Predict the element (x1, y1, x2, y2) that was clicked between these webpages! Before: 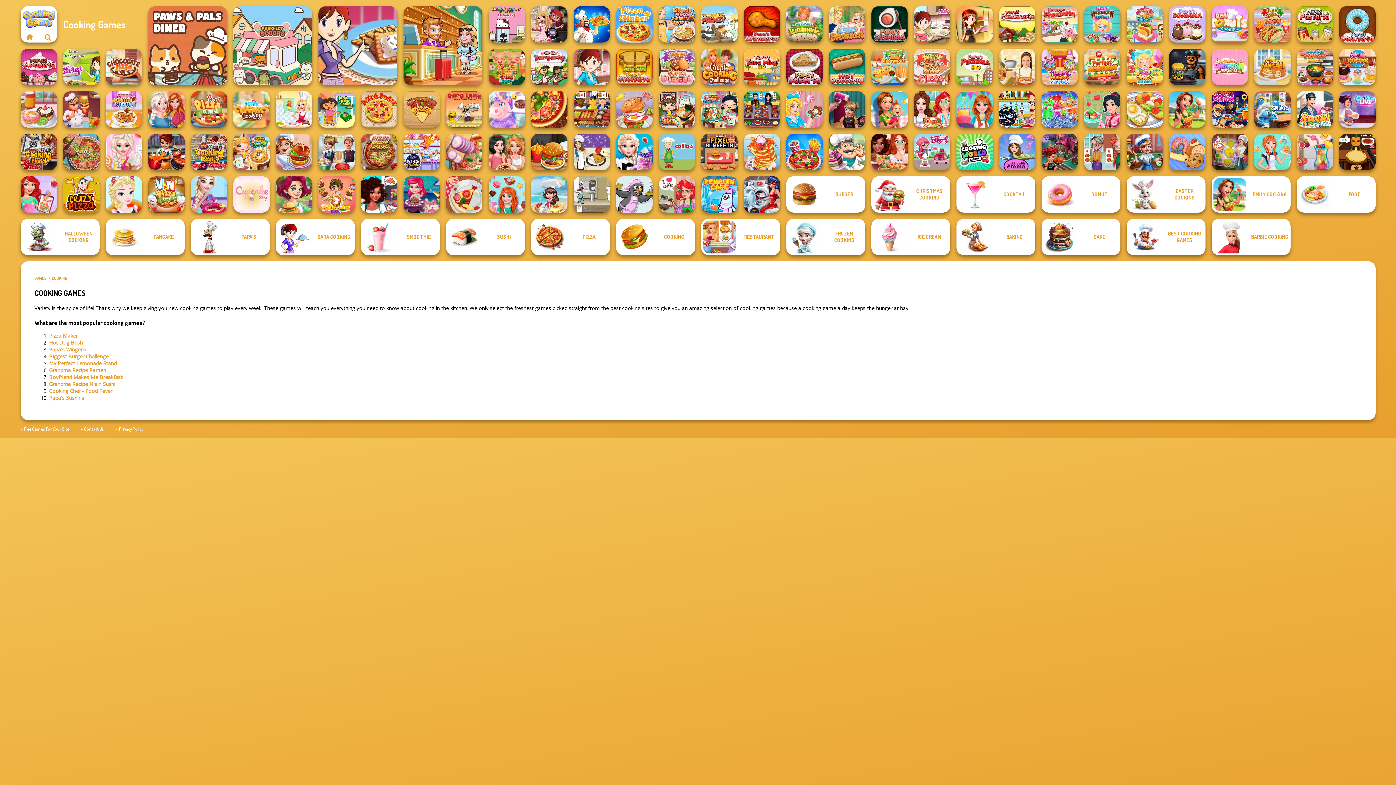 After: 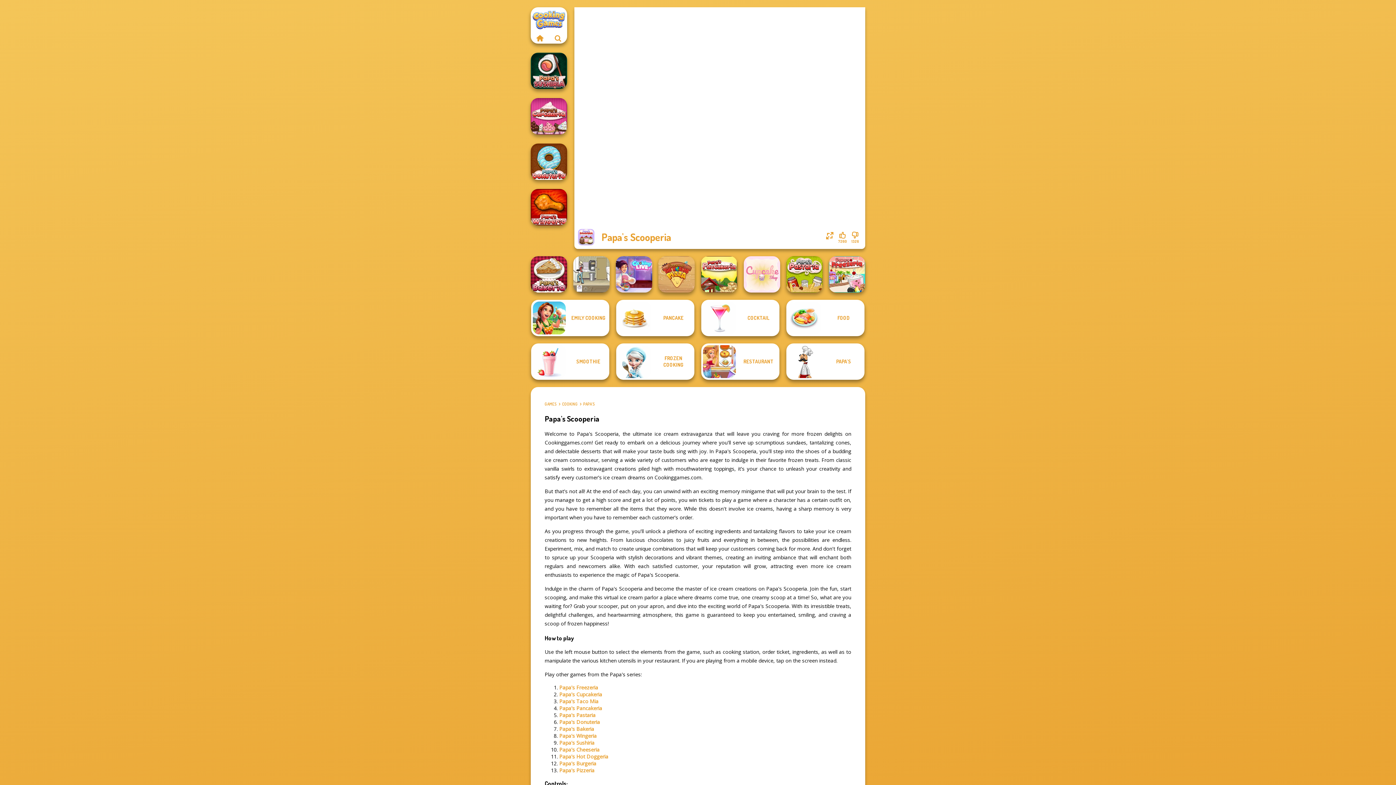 Action: bbox: (1169, 6, 1205, 42) label: Papa's Scooperia